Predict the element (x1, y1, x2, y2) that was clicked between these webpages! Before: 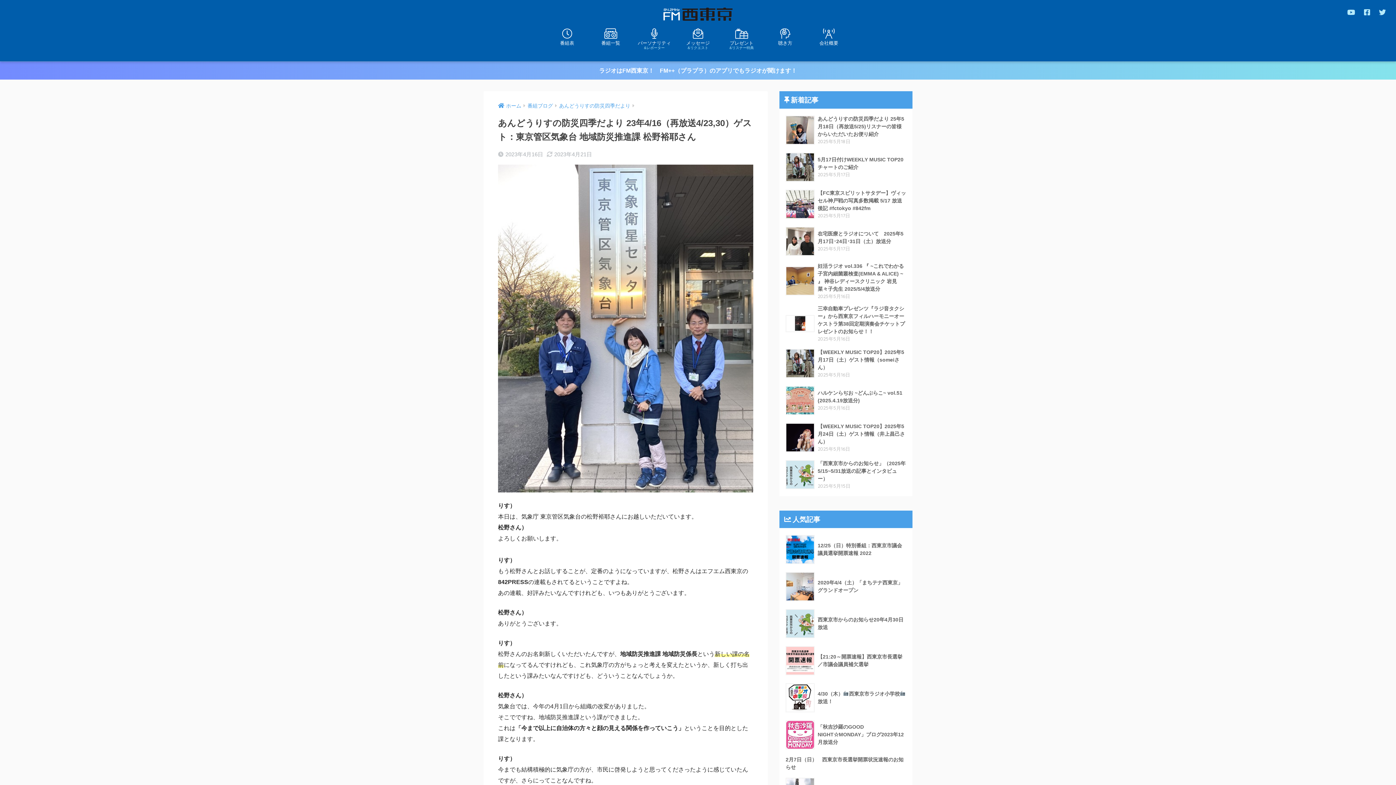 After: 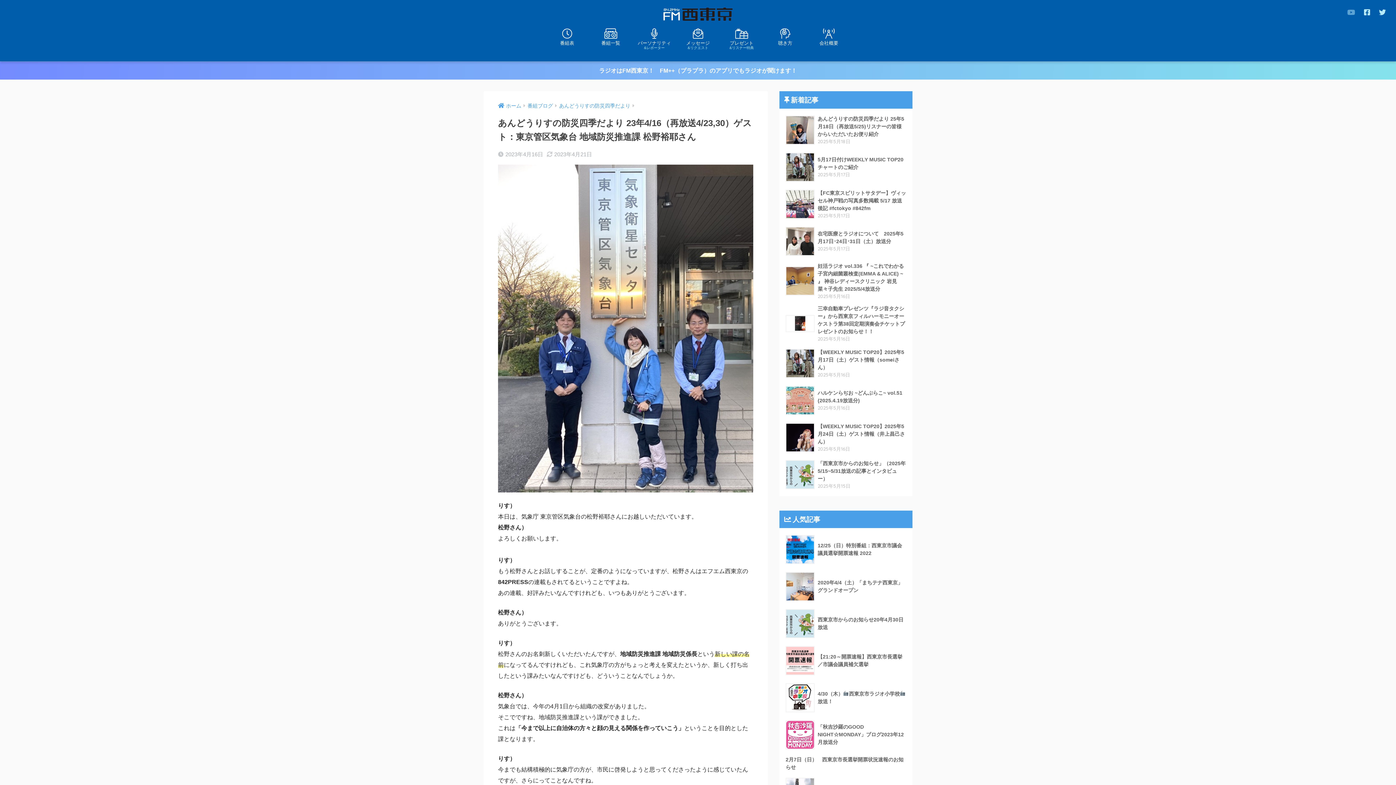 Action: bbox: (1343, 5, 1360, 18)